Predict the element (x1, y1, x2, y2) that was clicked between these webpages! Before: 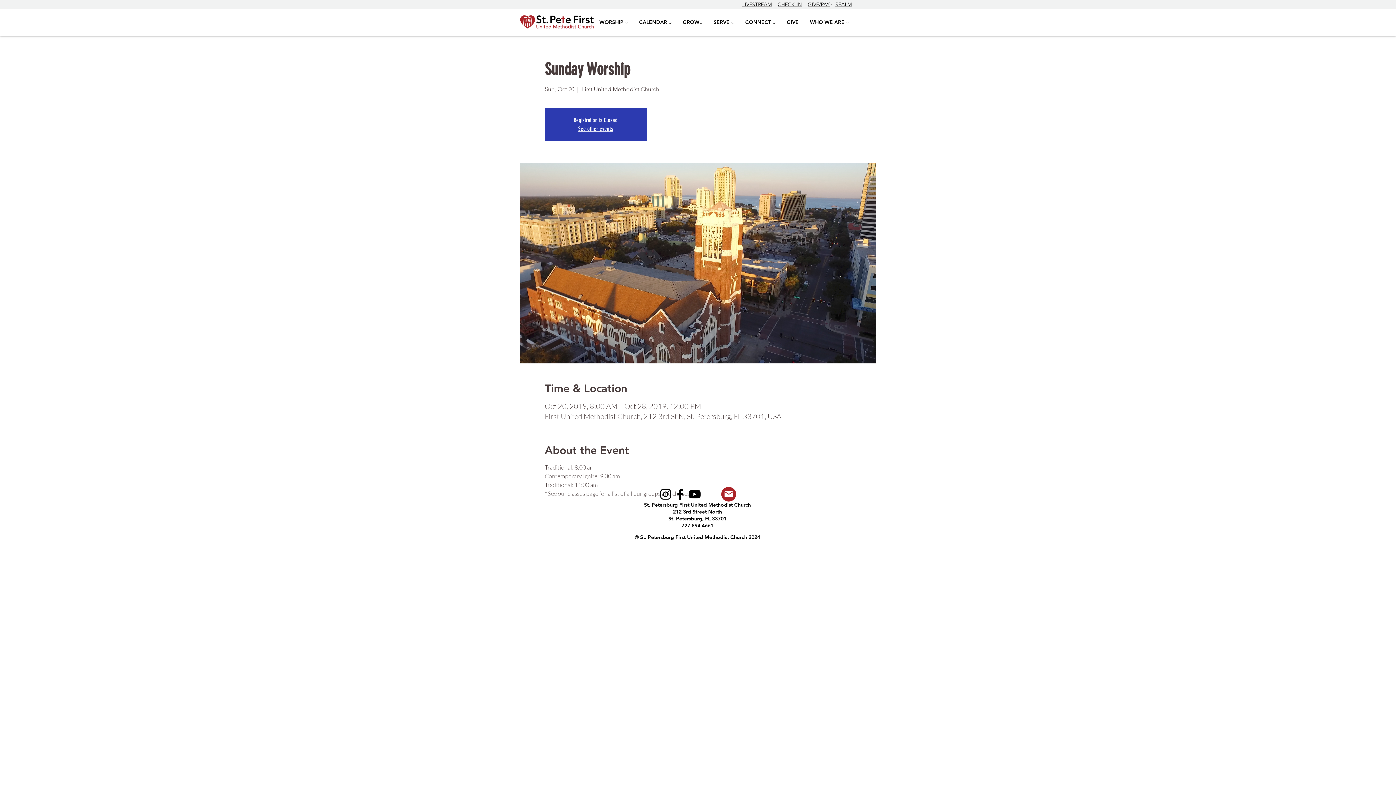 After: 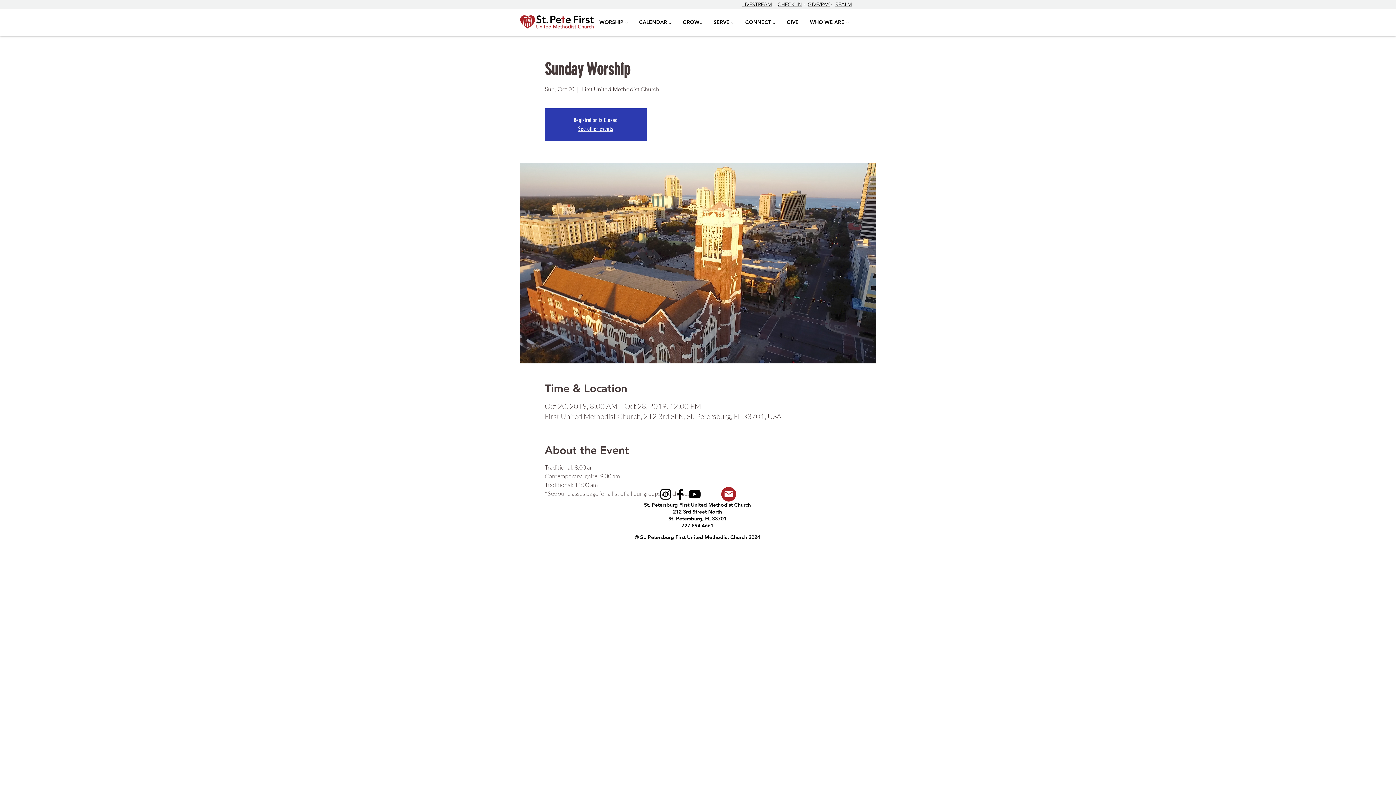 Action: label: Black YouTube Icon bbox: (687, 487, 702, 501)